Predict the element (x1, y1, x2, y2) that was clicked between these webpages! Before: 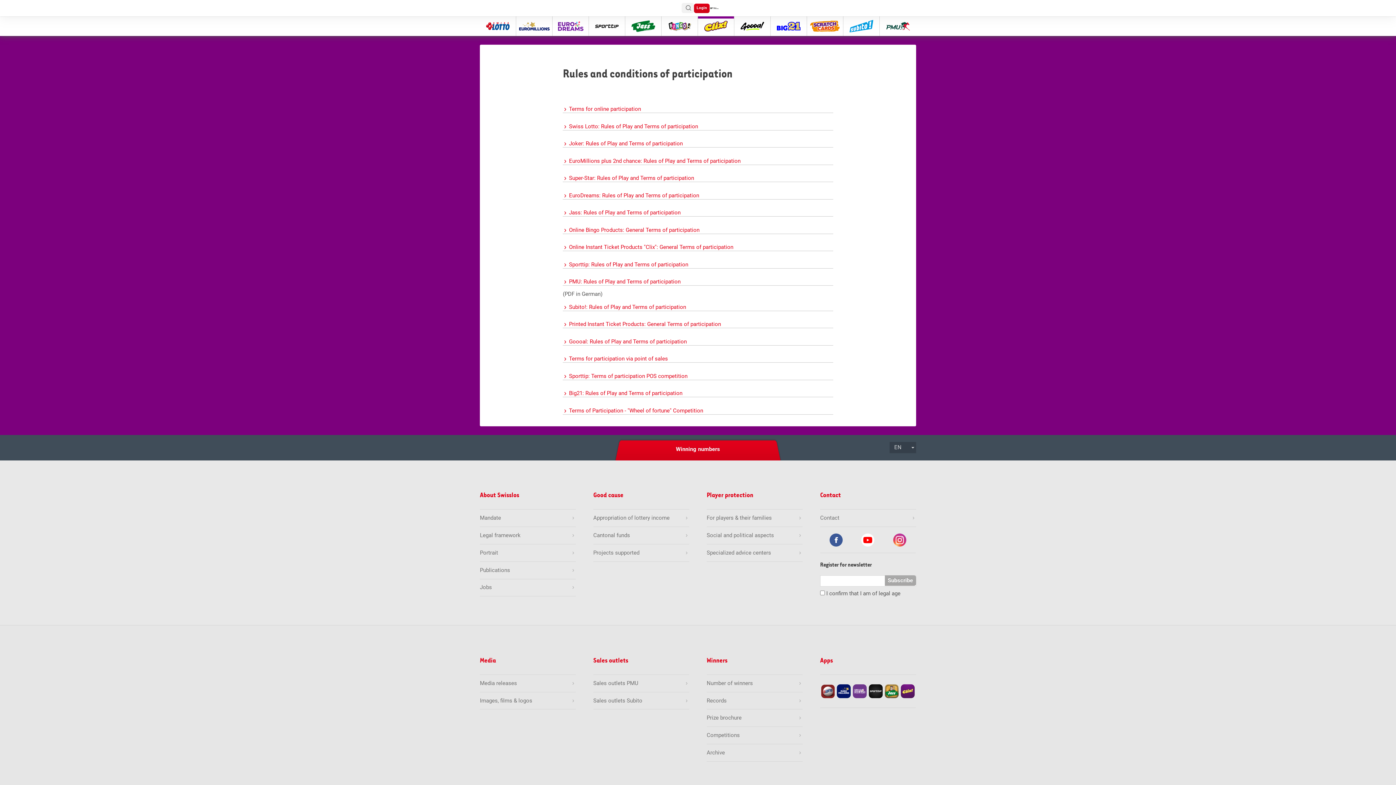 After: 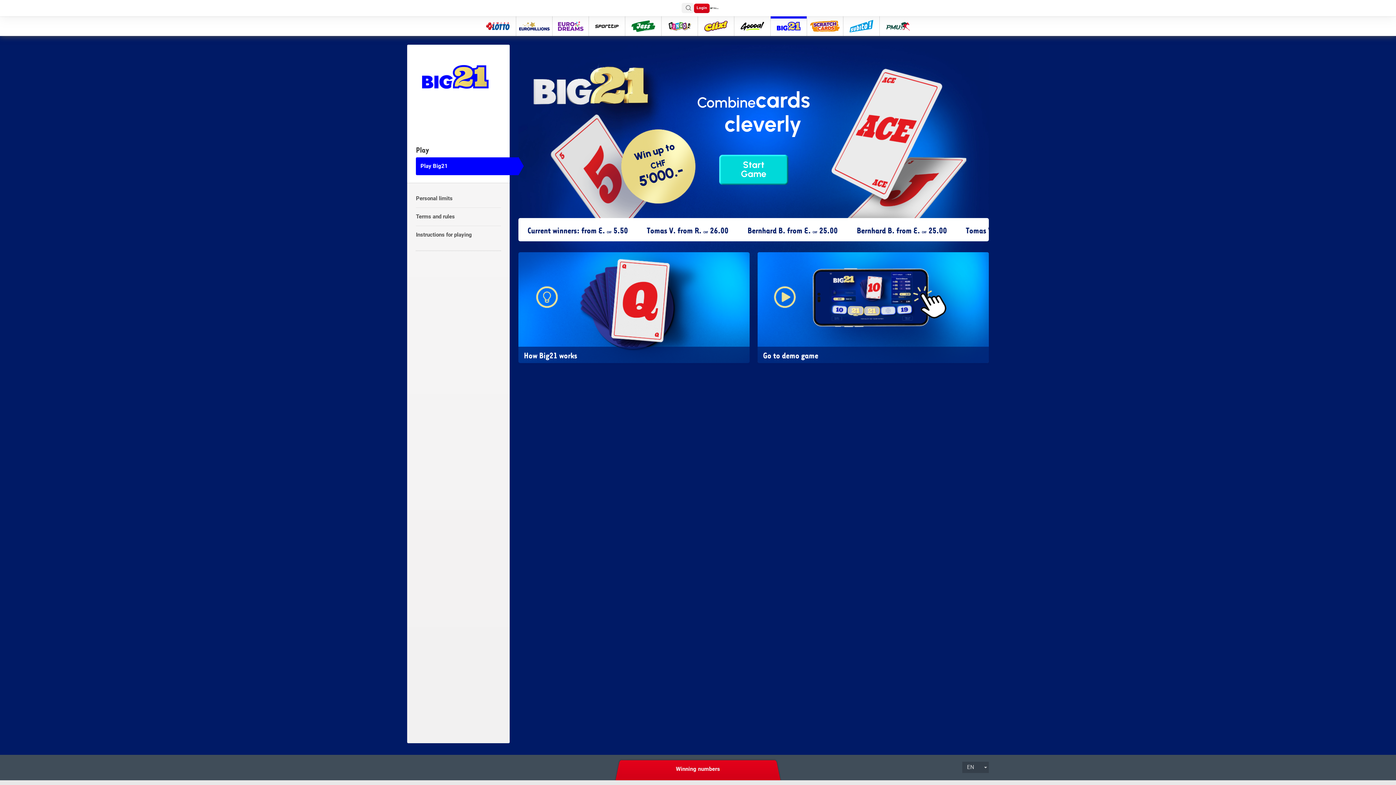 Action: bbox: (770, 16, 806, 36) label: big21